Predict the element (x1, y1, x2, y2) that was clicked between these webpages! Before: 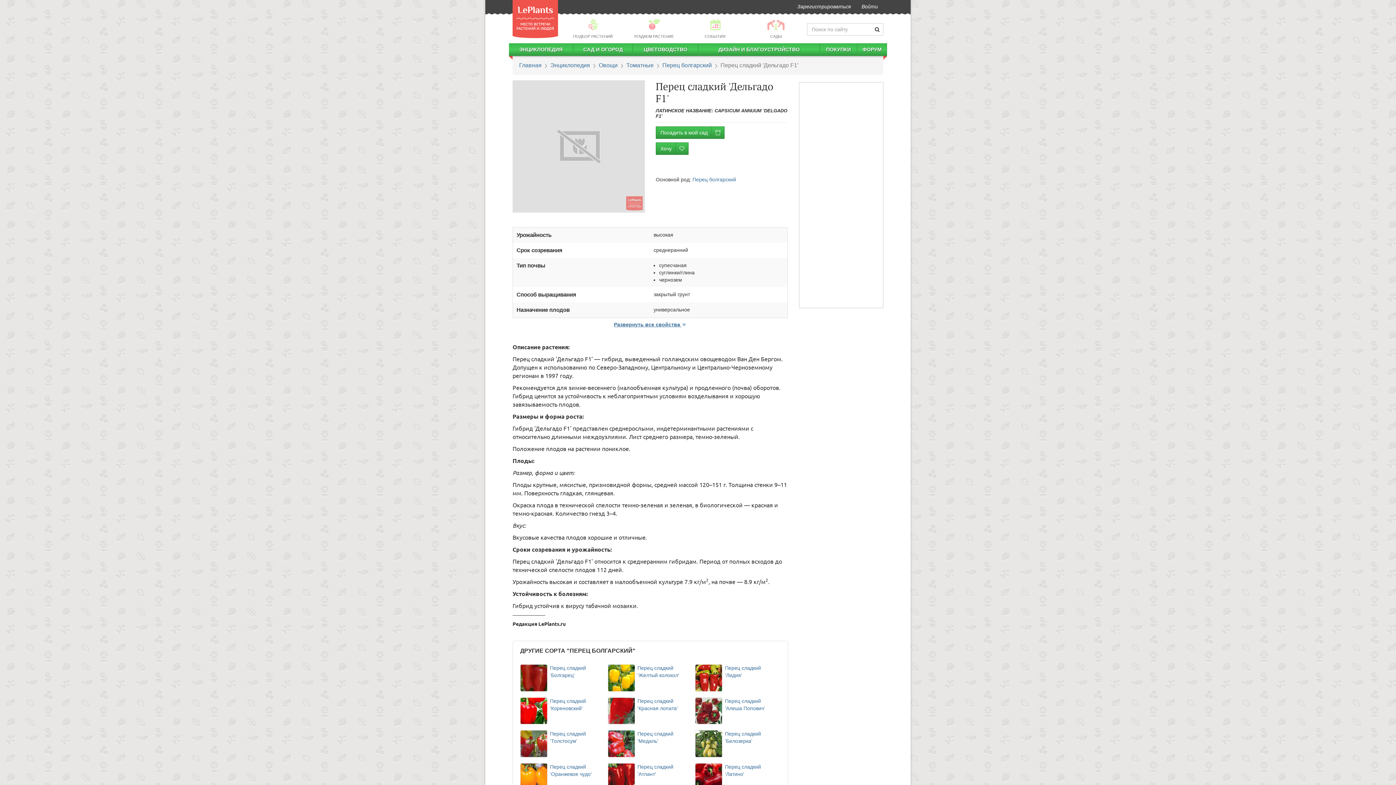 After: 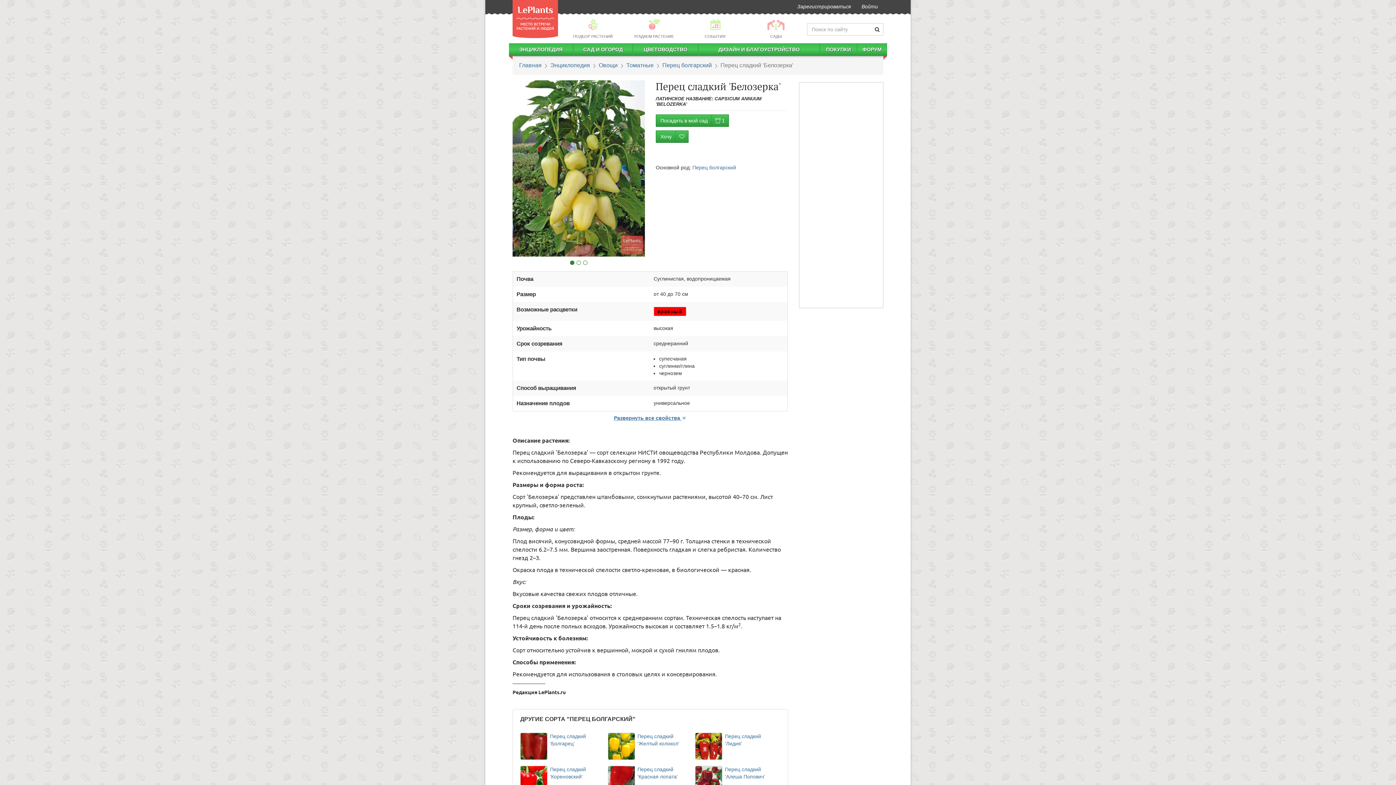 Action: label: Перец сладкий 'Белозерка' bbox: (692, 727, 780, 760)